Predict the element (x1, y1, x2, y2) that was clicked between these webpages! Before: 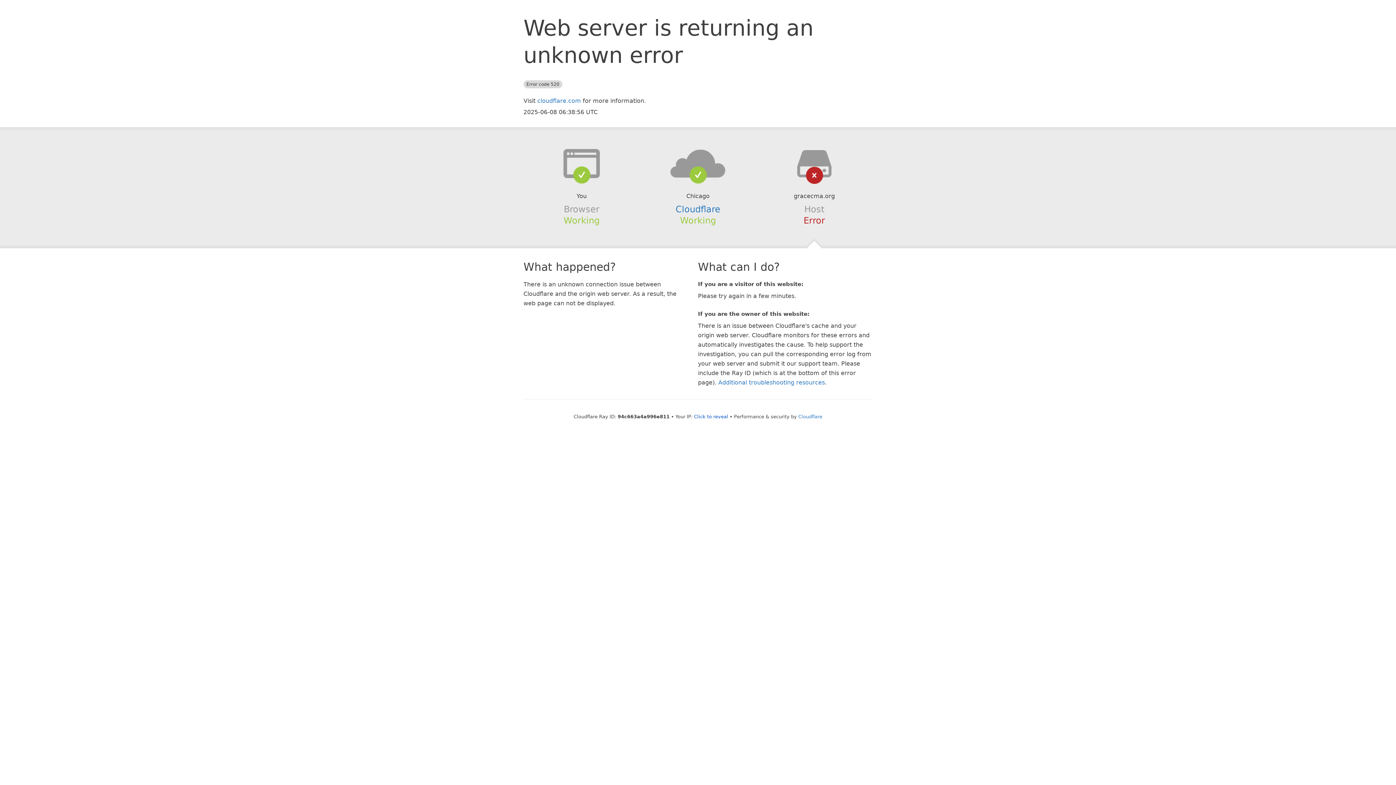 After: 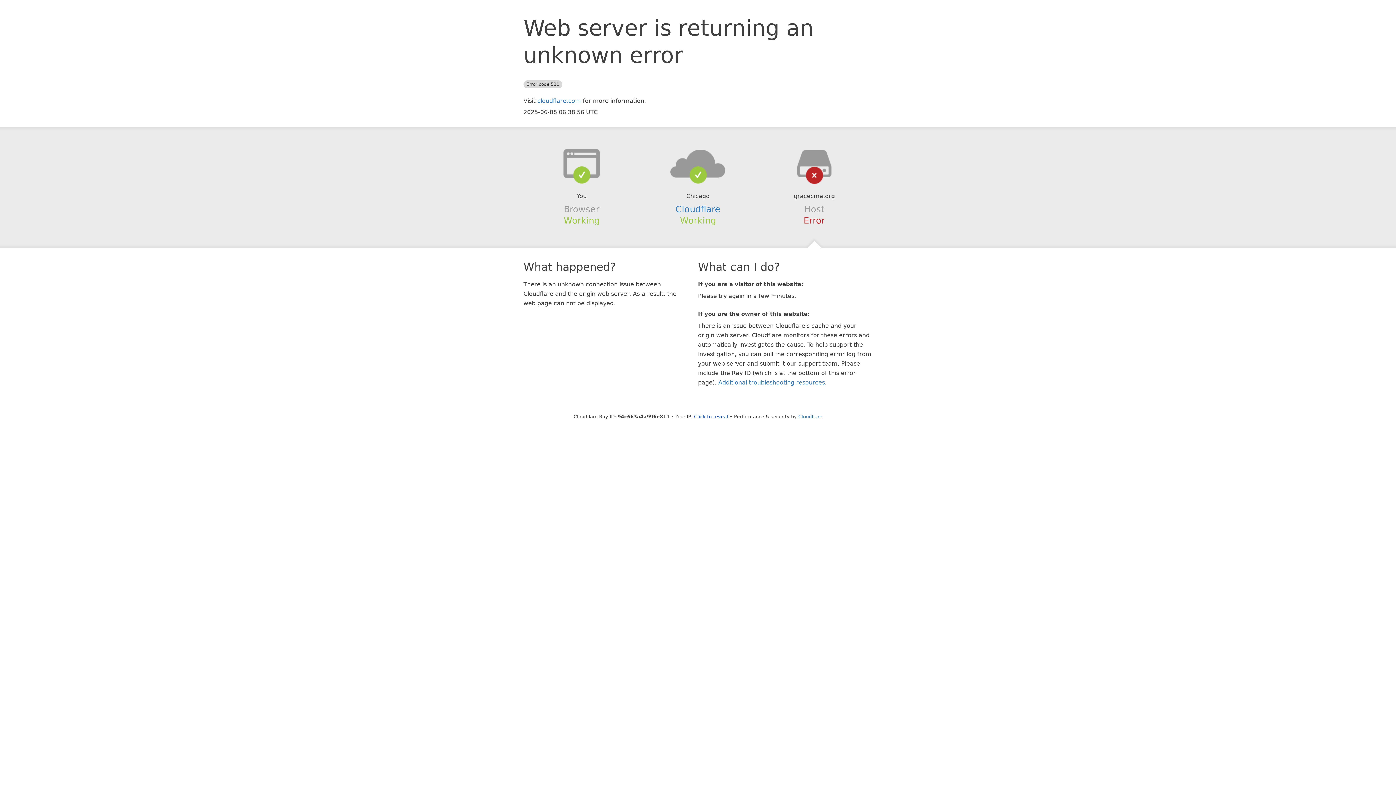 Action: bbox: (639, 148, 756, 178)